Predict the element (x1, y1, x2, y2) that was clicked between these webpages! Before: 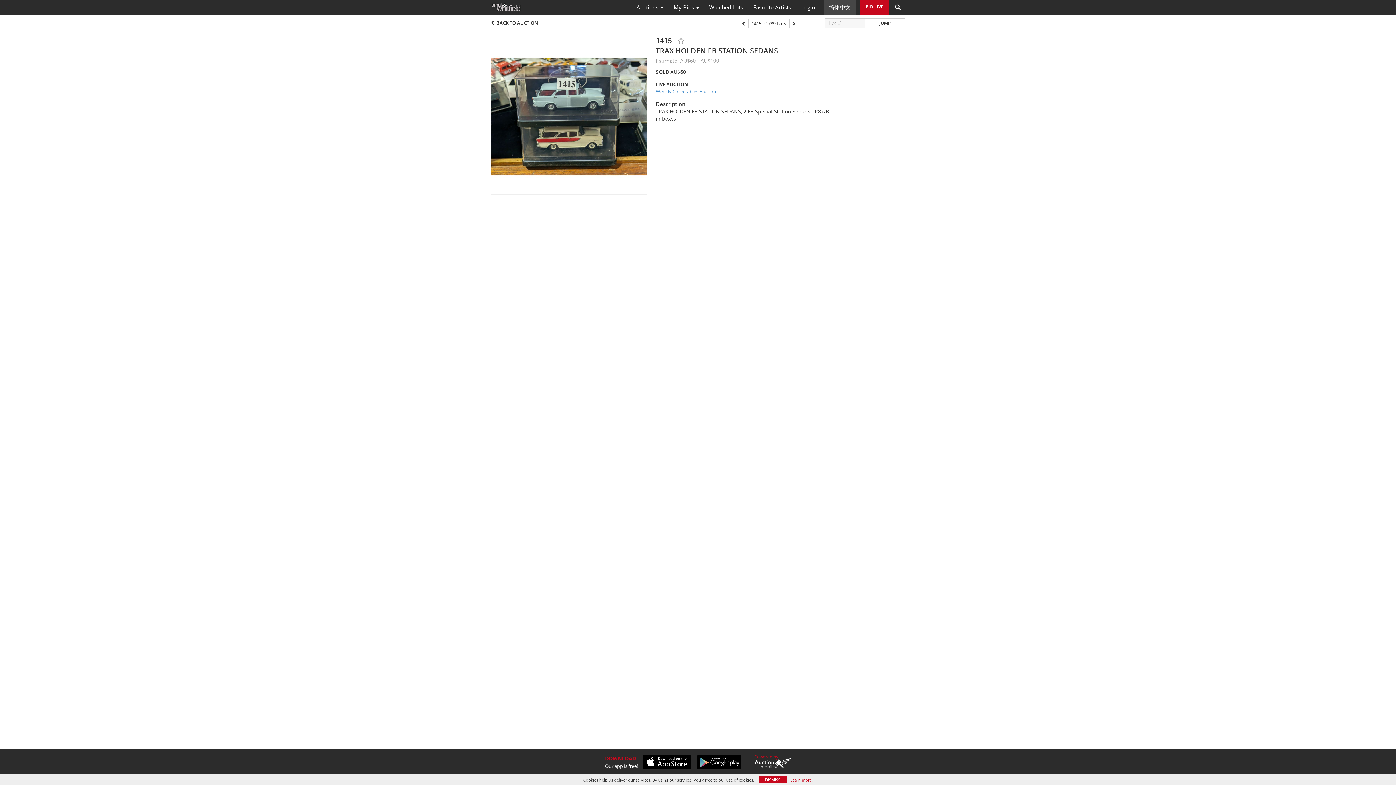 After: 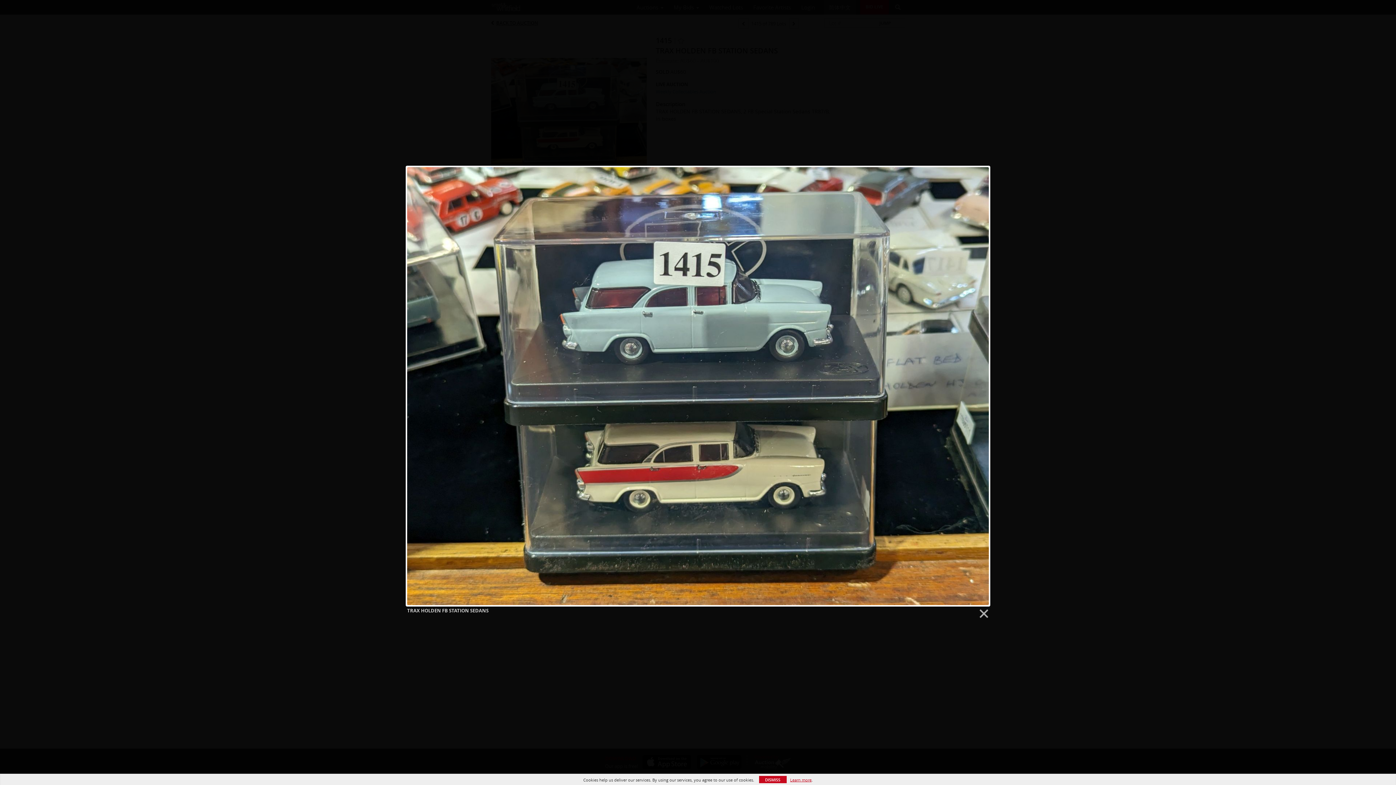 Action: bbox: (490, 113, 647, 118)